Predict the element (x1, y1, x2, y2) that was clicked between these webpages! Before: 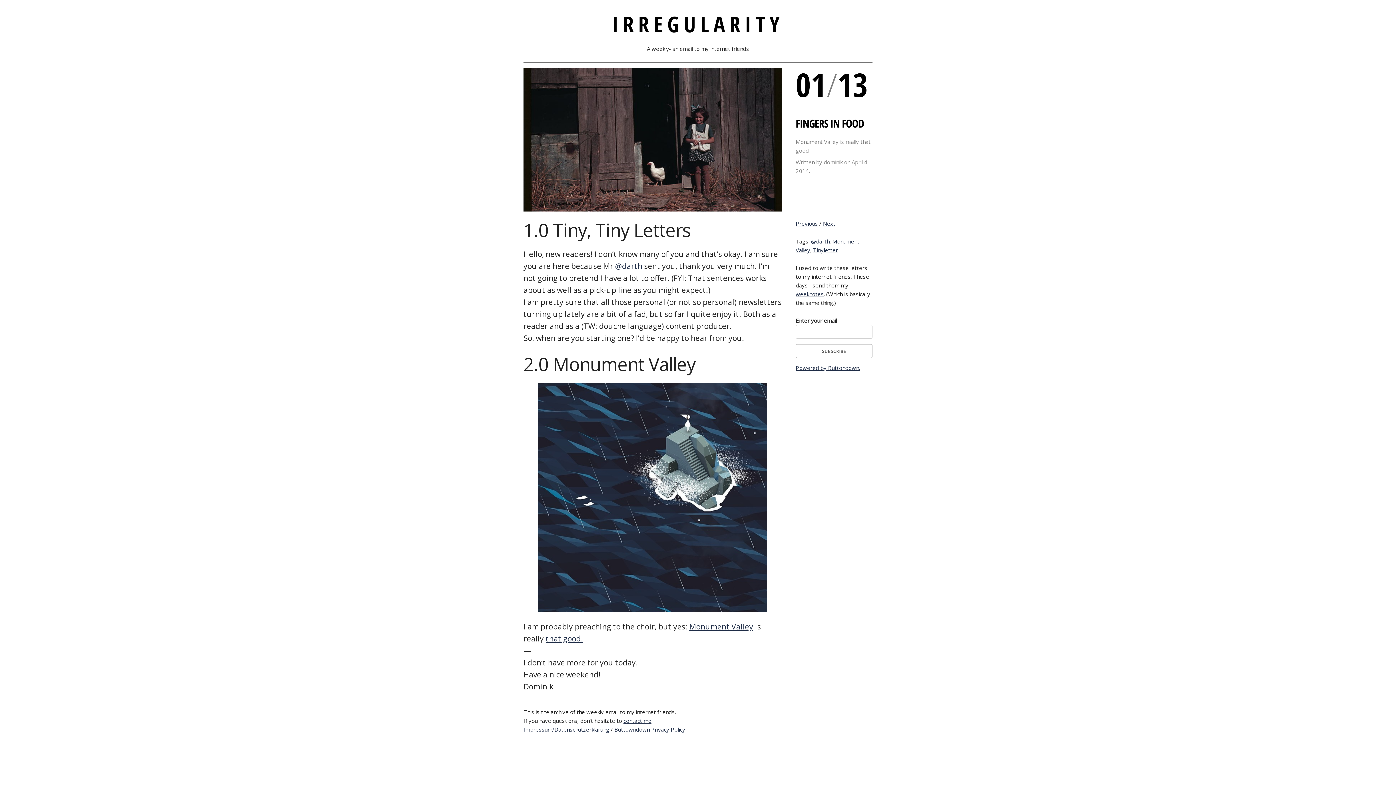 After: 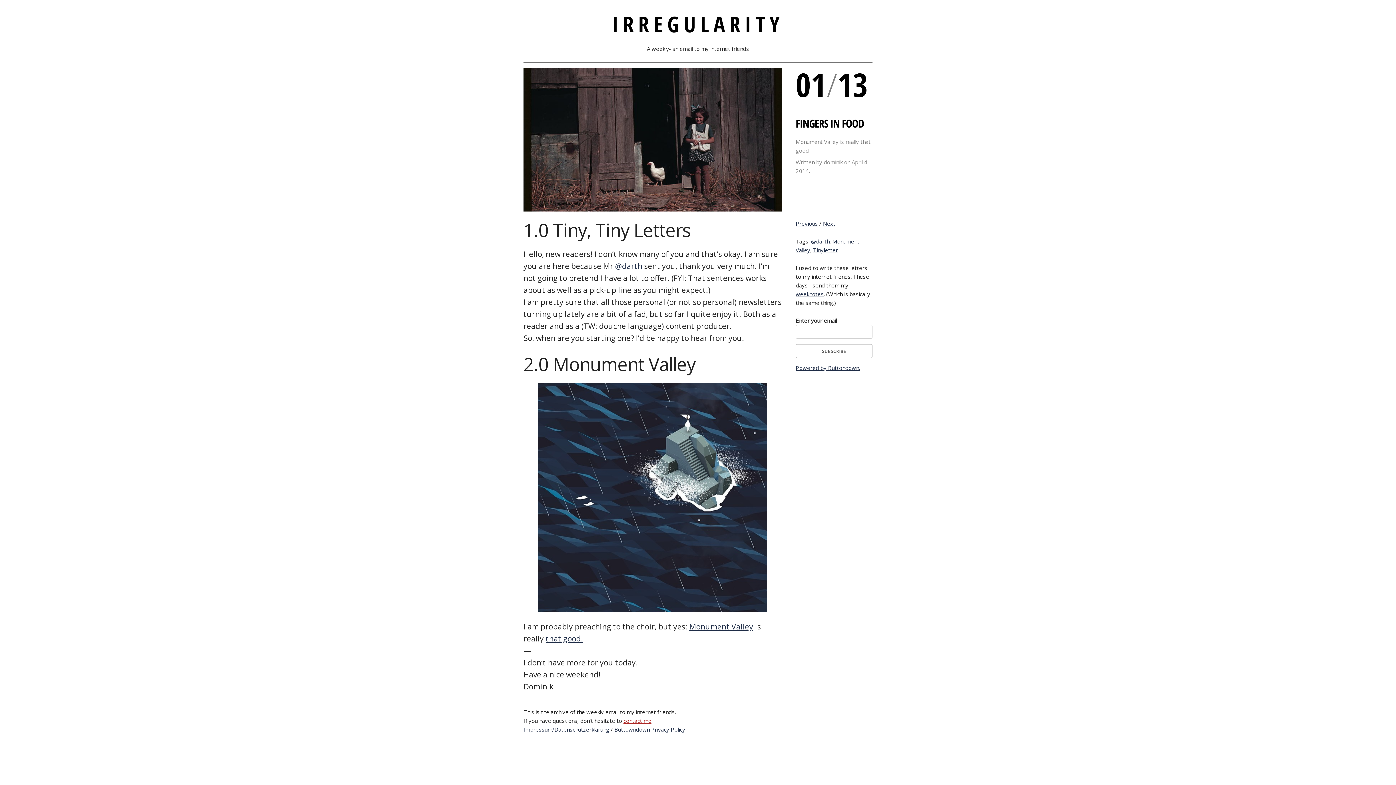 Action: label: contact me bbox: (623, 717, 651, 724)